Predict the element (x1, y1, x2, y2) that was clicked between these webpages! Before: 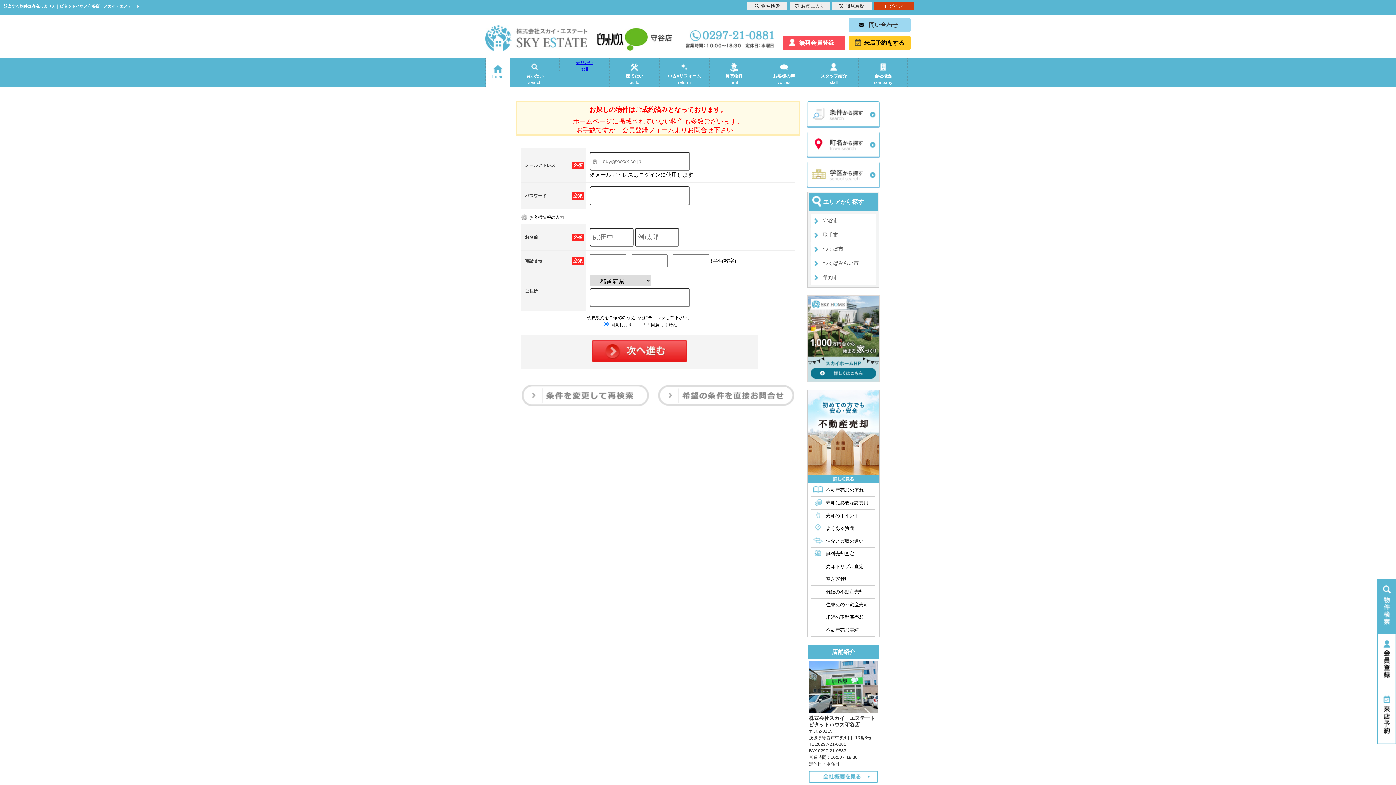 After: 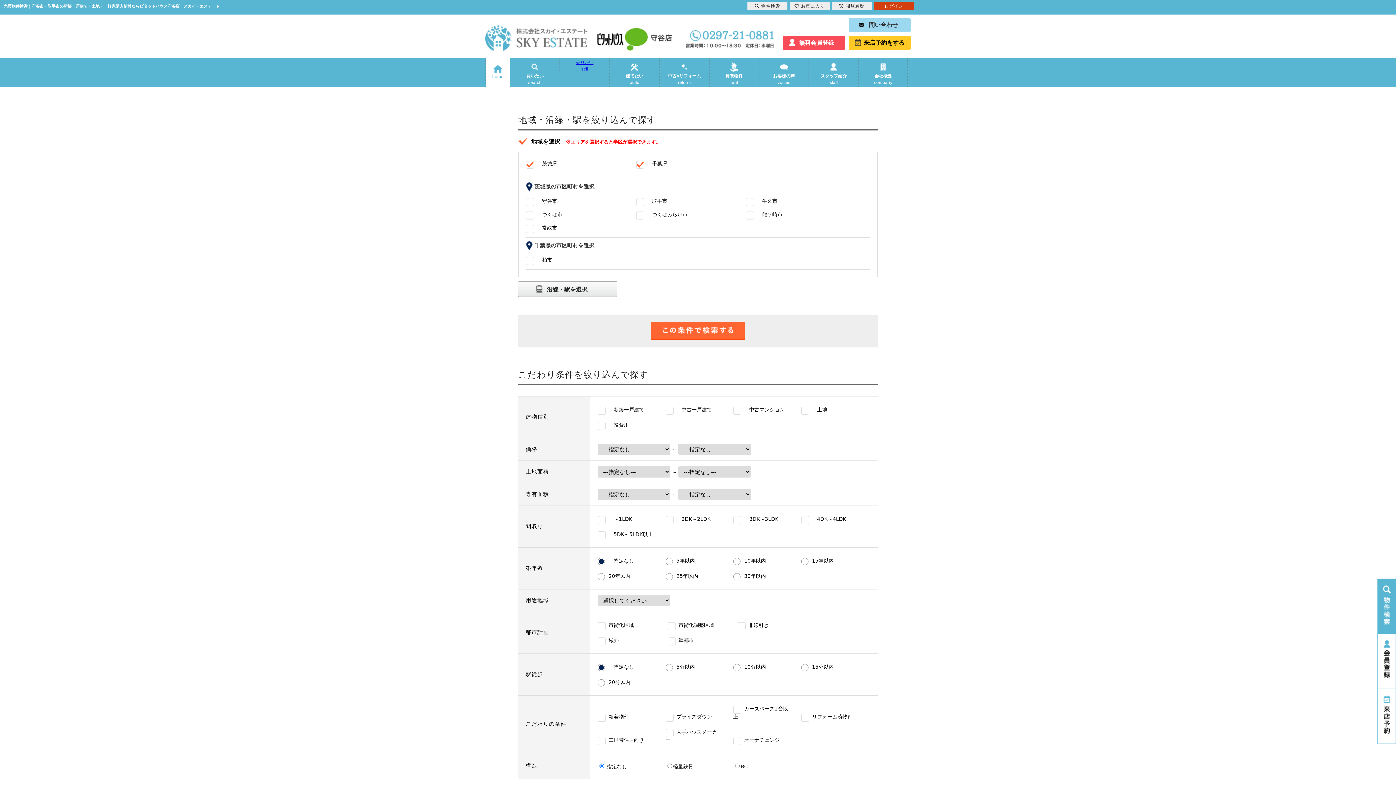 Action: bbox: (510, 58, 559, 86) label: 買いたい
search